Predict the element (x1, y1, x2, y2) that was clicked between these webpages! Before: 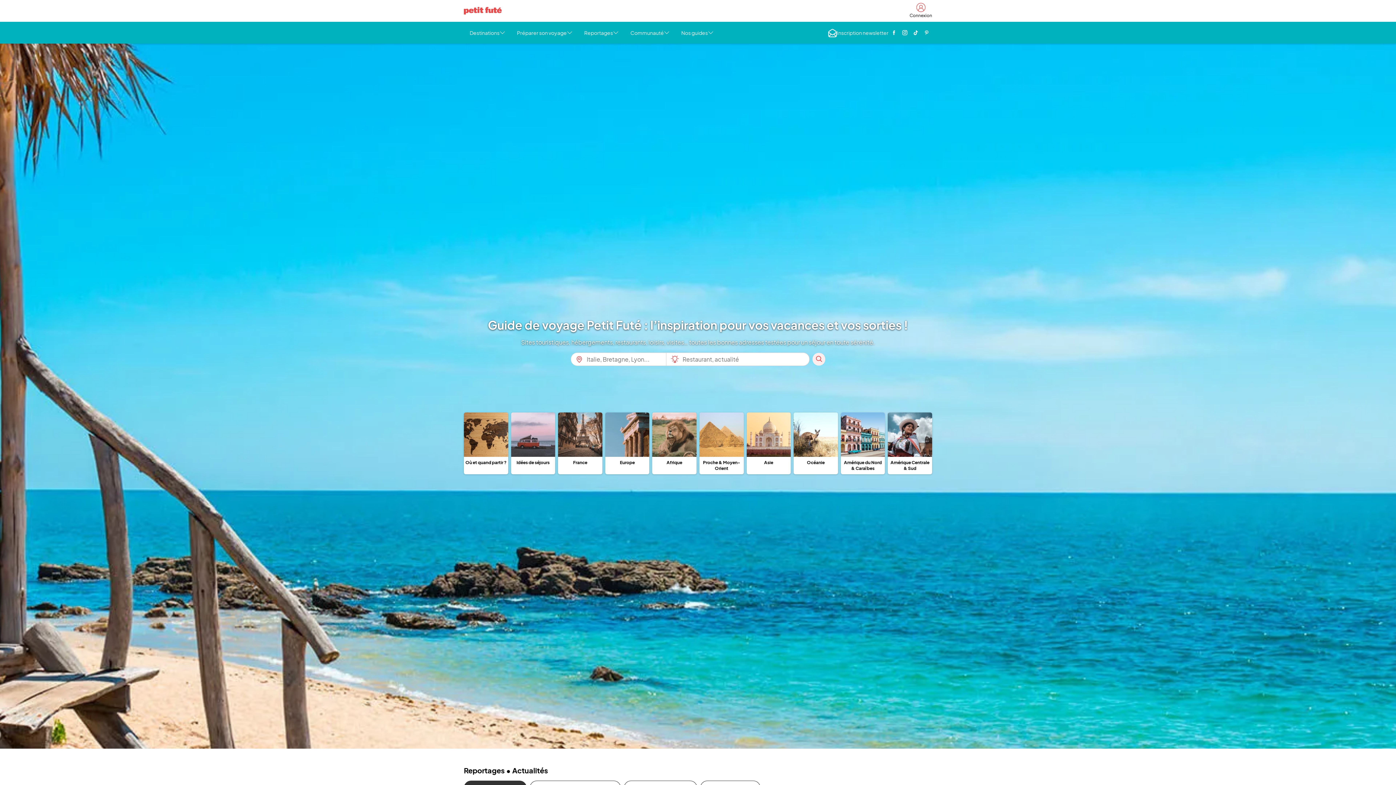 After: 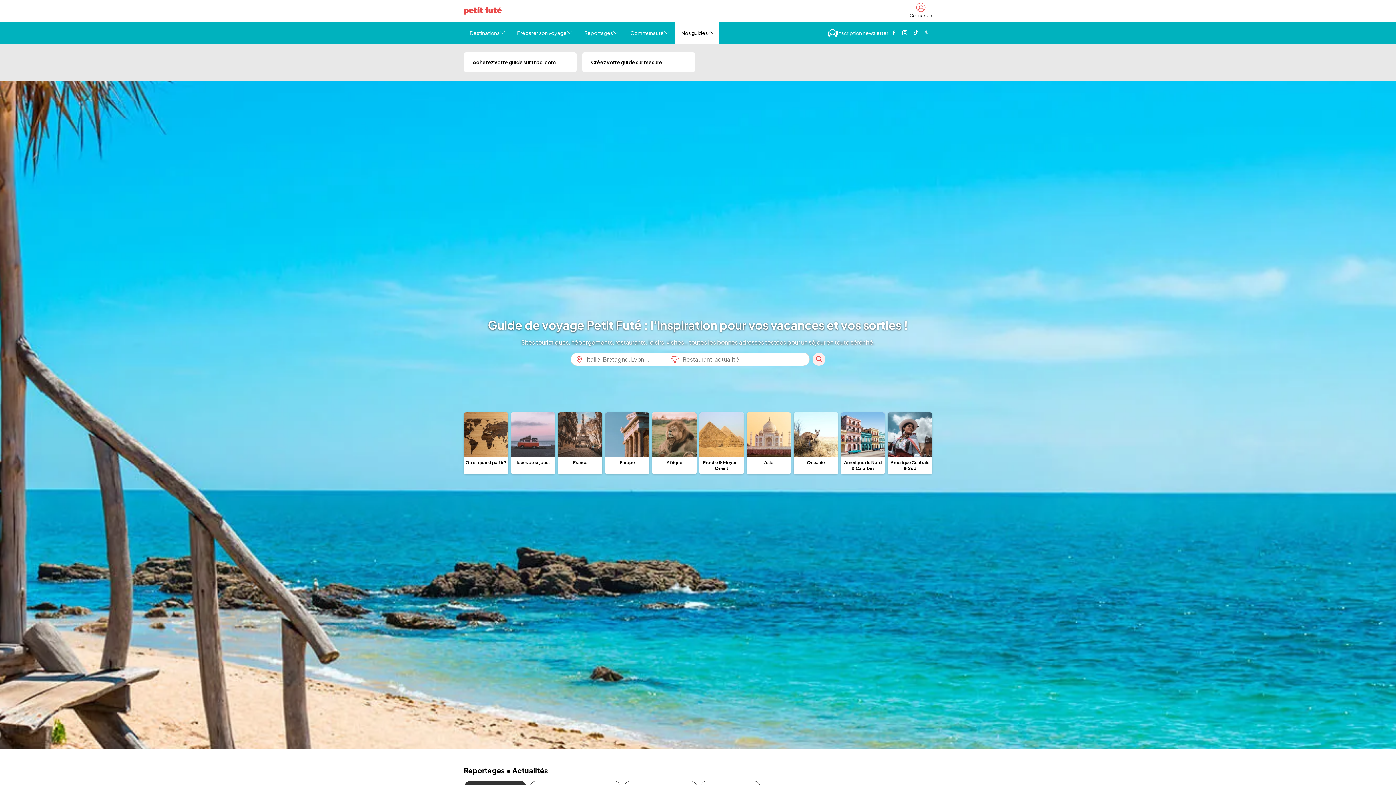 Action: label: Nos guides bbox: (675, 21, 719, 43)